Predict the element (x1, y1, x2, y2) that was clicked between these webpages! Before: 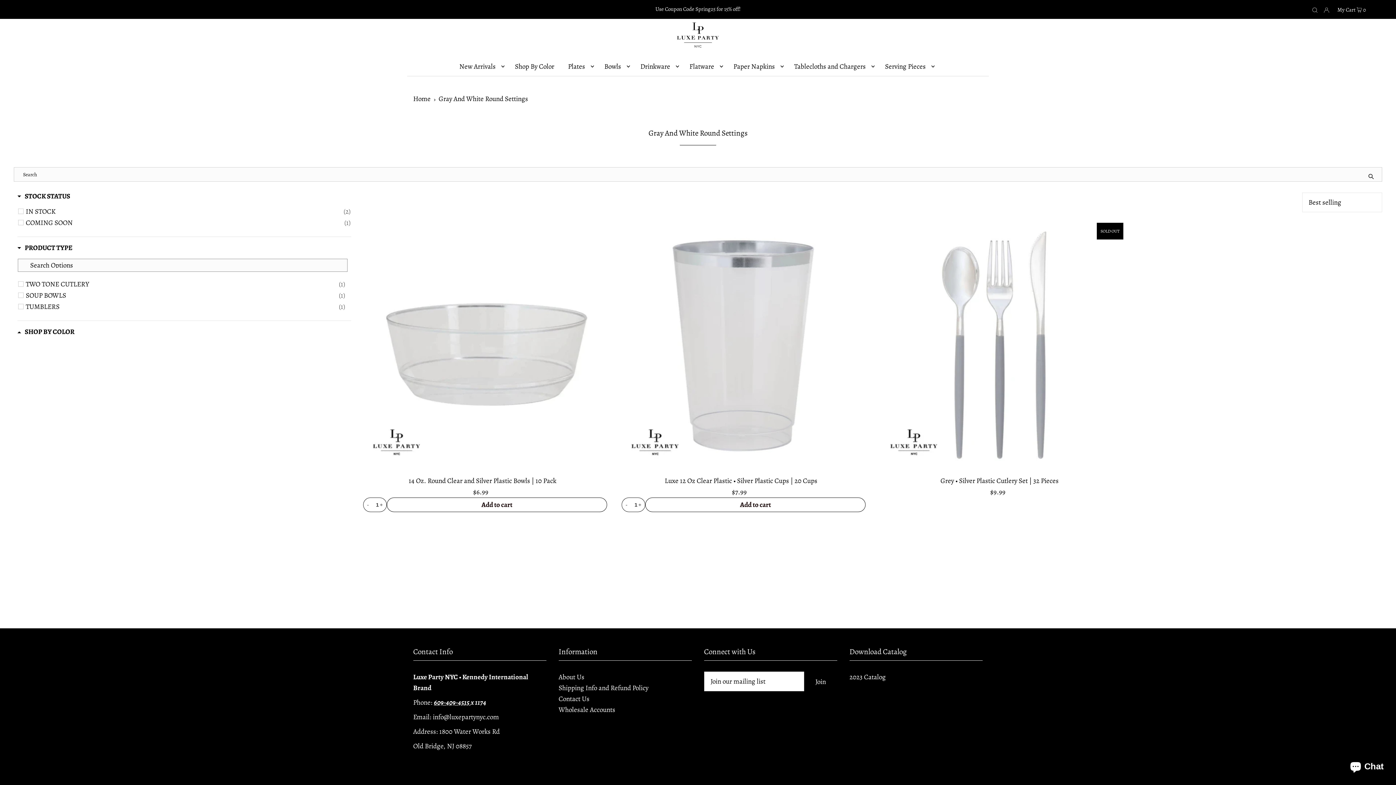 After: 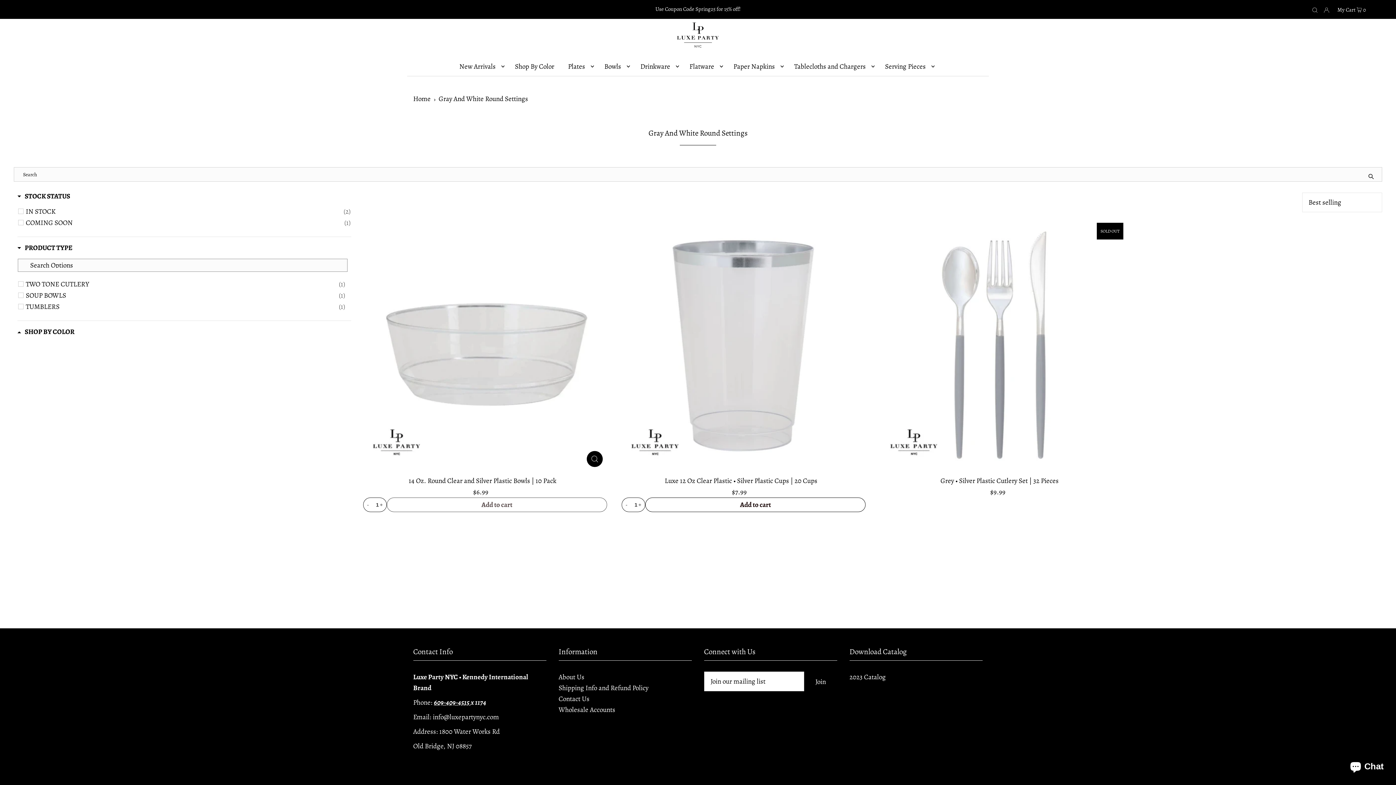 Action: label: Add to cart bbox: (386, 497, 607, 512)